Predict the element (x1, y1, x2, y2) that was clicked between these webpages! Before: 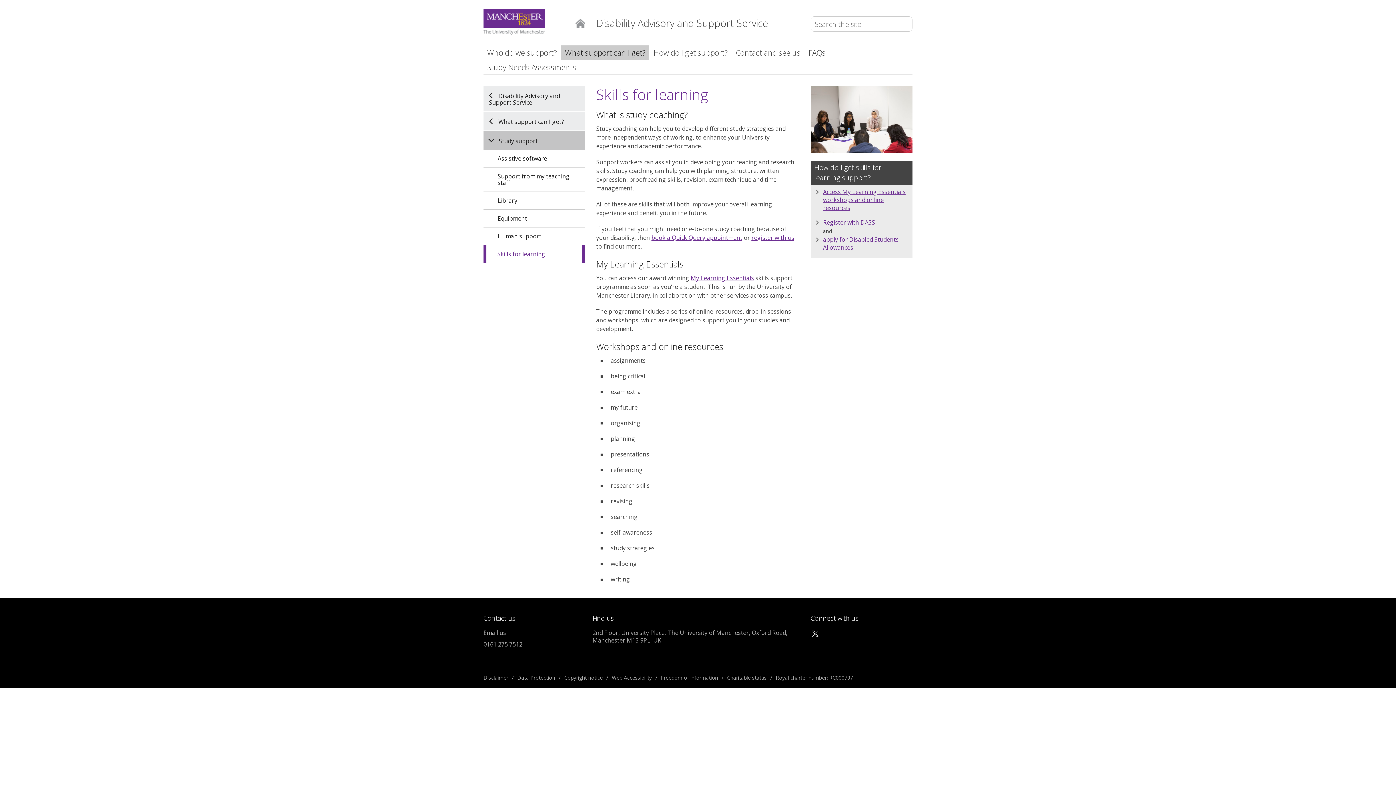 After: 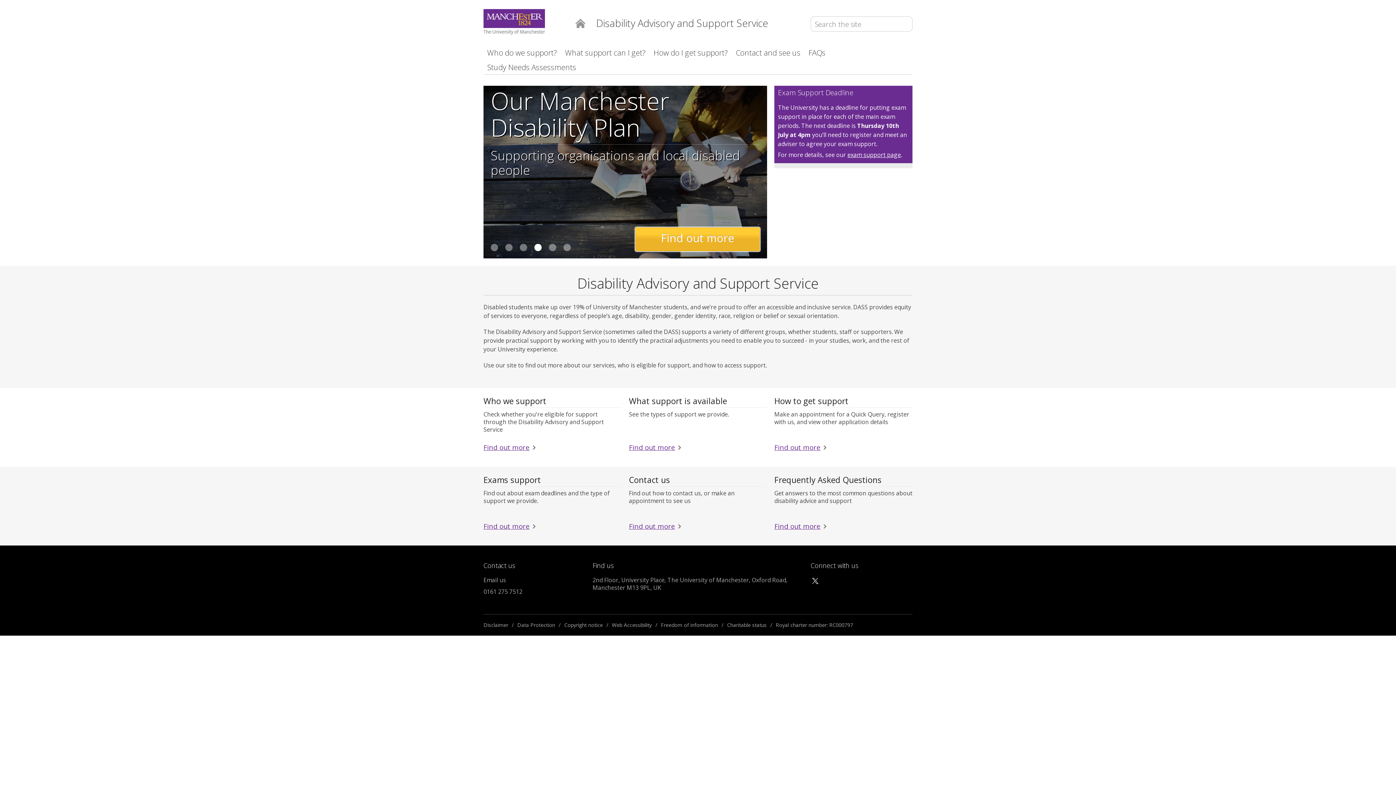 Action: label: Disability Advisory and Support Service bbox: (489, 91, 580, 105)